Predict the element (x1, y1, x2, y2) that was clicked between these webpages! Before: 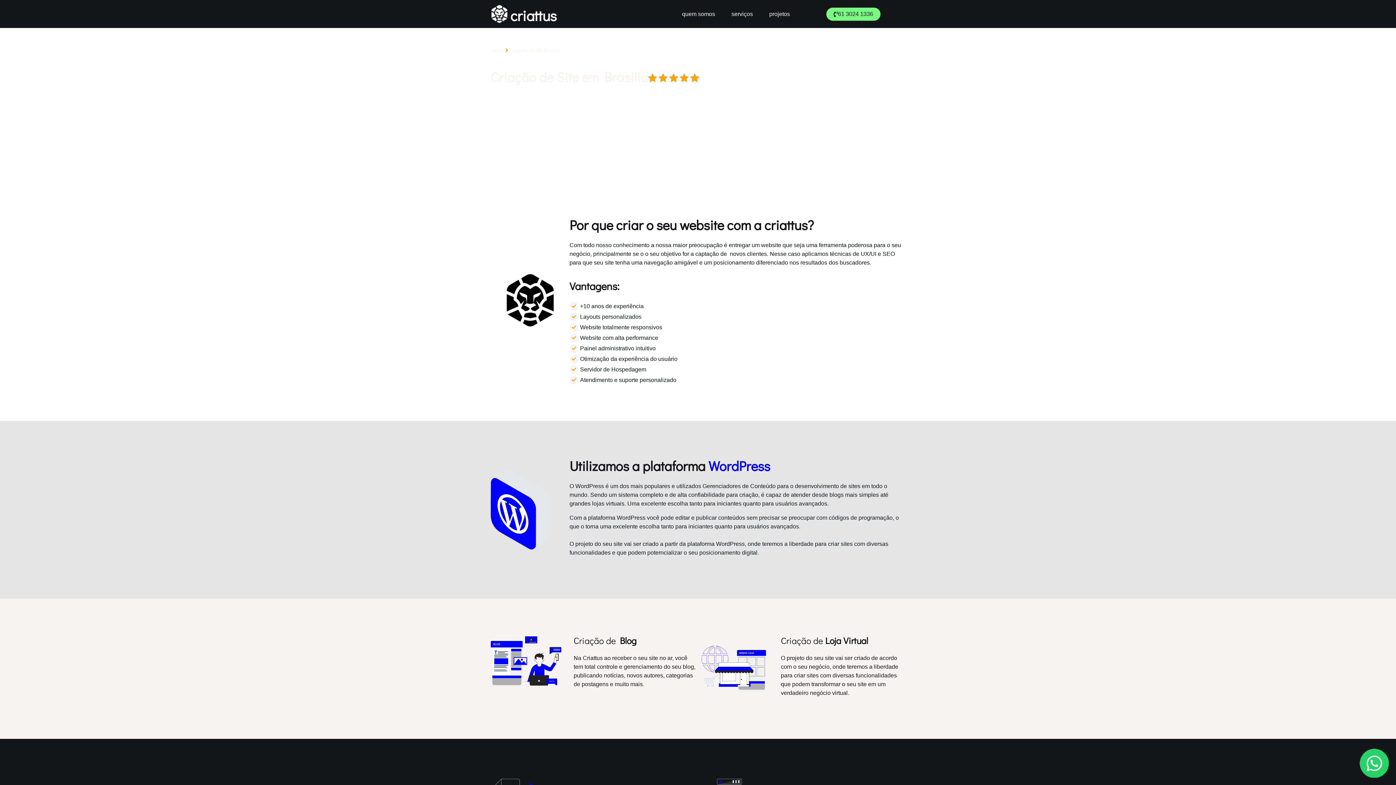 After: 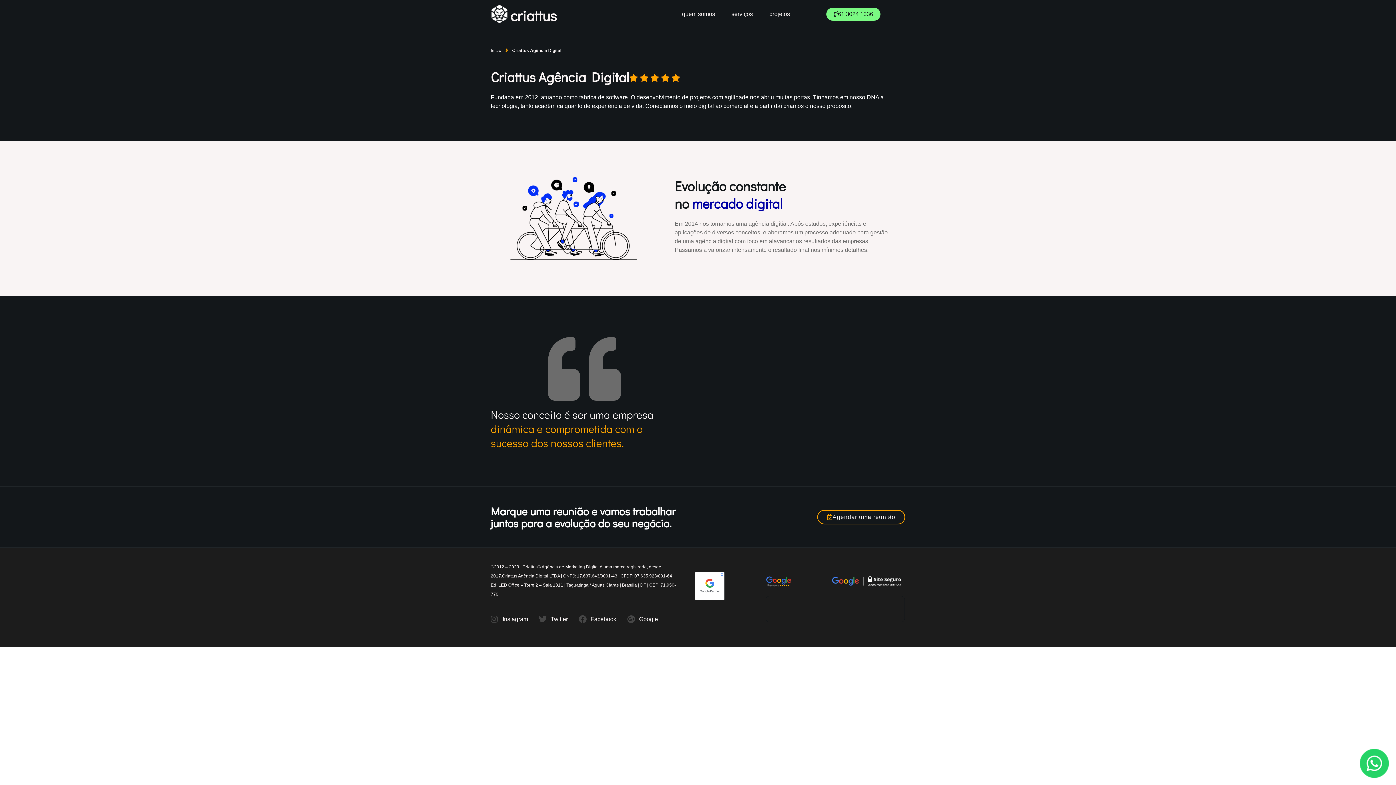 Action: bbox: (674, 5, 723, 22) label: quem somos